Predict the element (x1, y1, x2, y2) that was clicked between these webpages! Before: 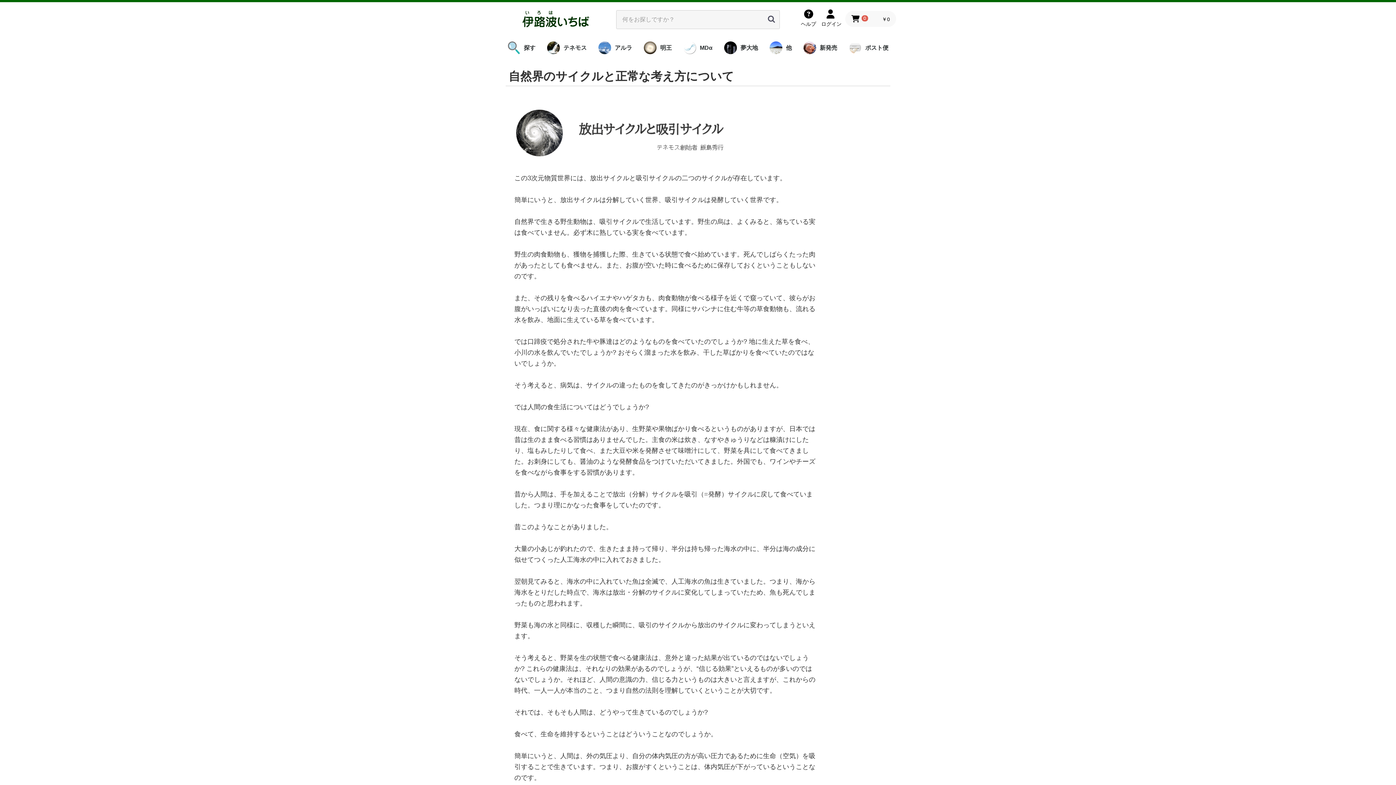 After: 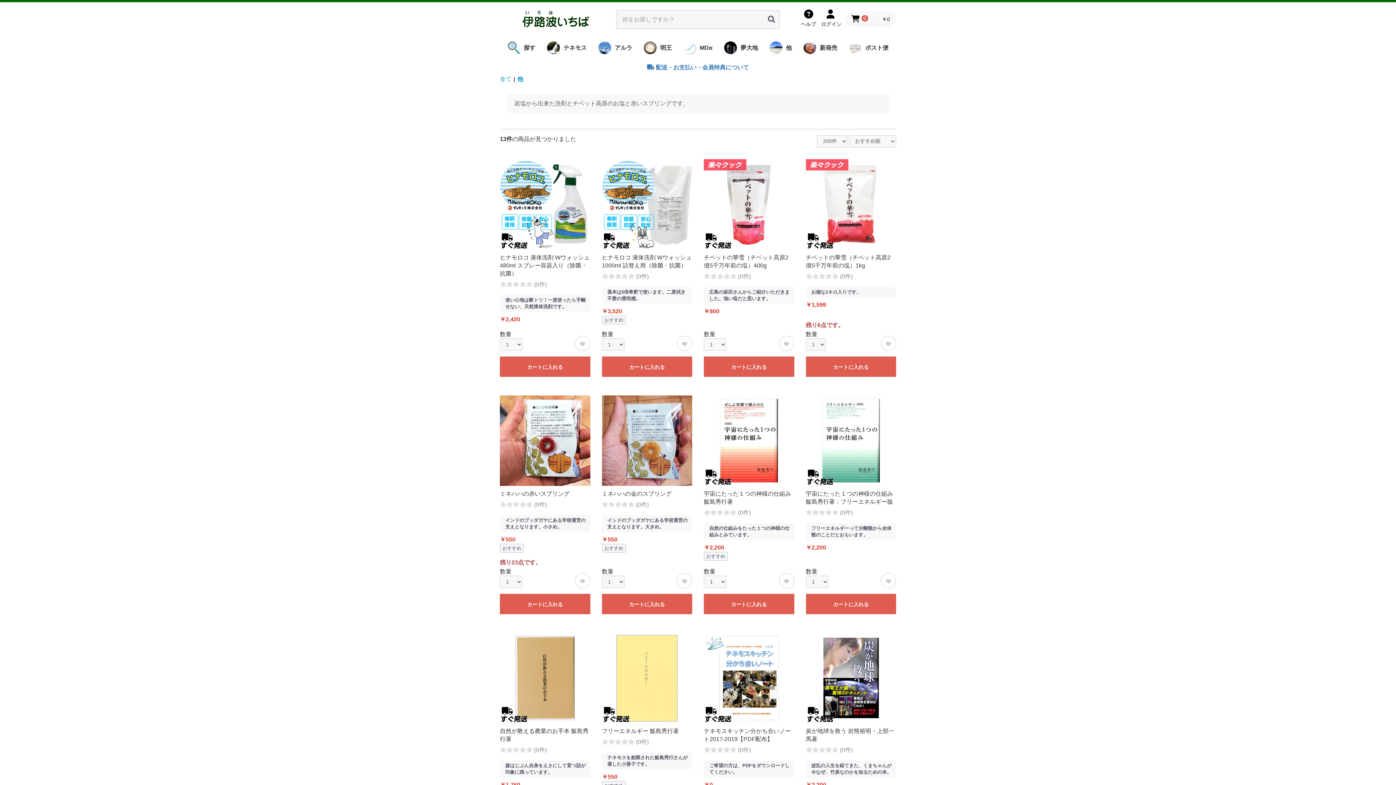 Action: label: 他 bbox: (764, 35, 797, 60)